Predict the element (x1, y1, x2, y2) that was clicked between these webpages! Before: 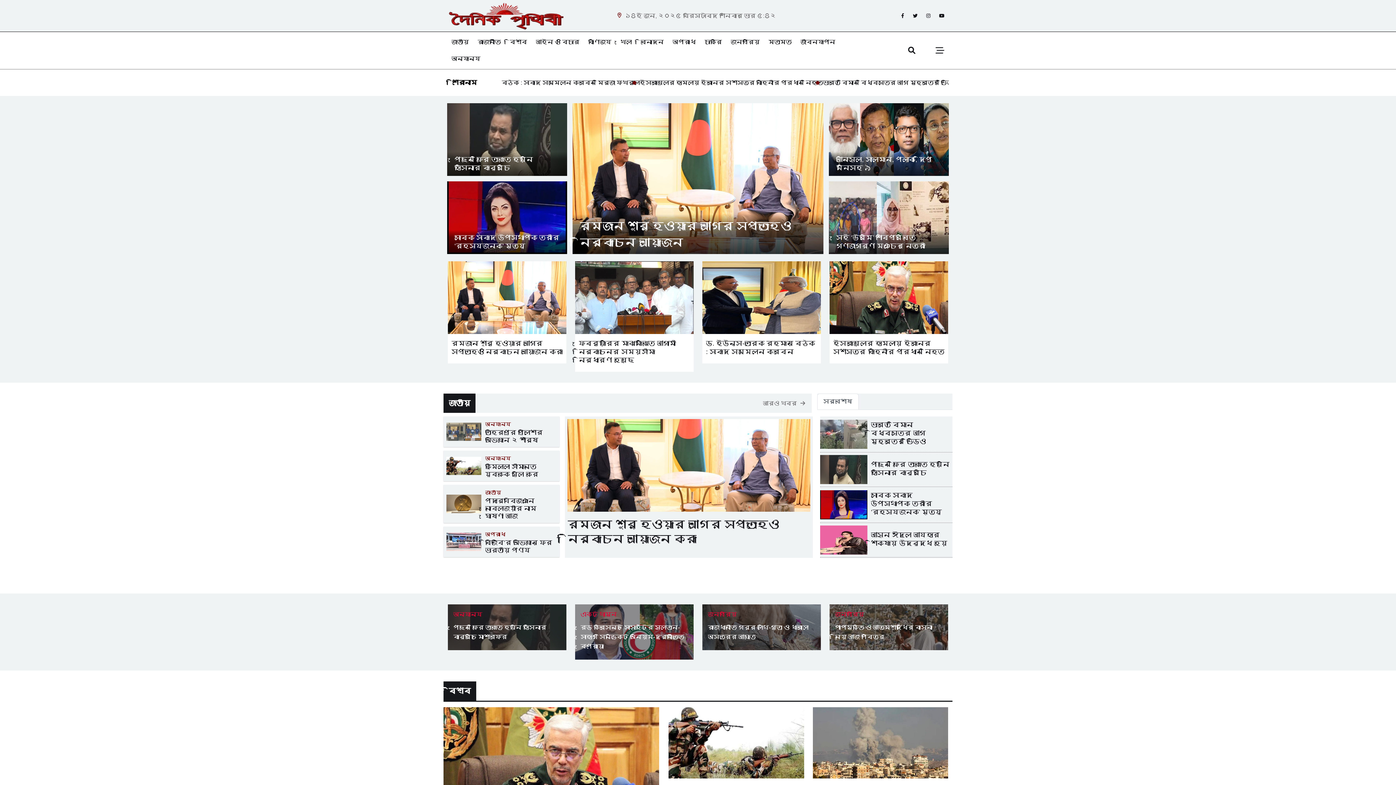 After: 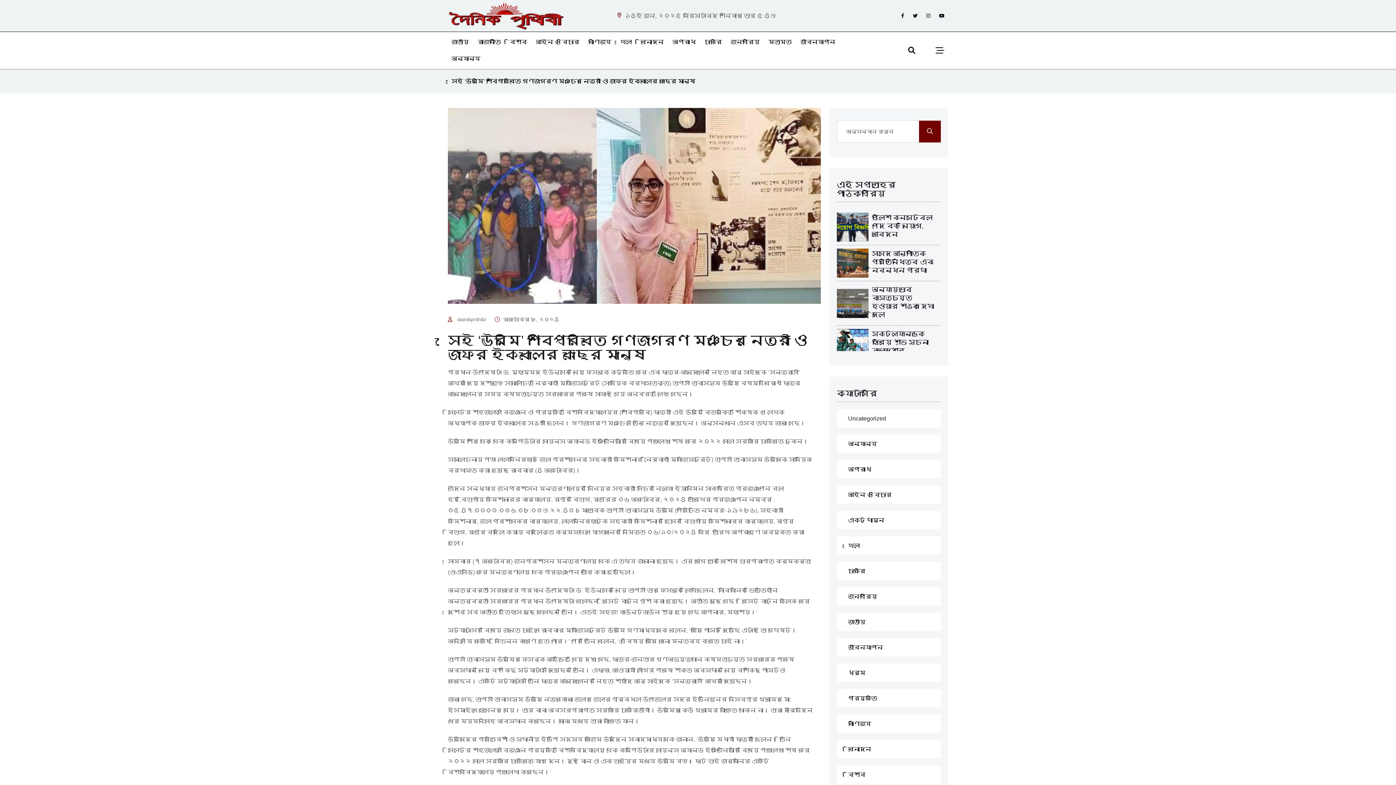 Action: bbox: (829, 214, 949, 220)